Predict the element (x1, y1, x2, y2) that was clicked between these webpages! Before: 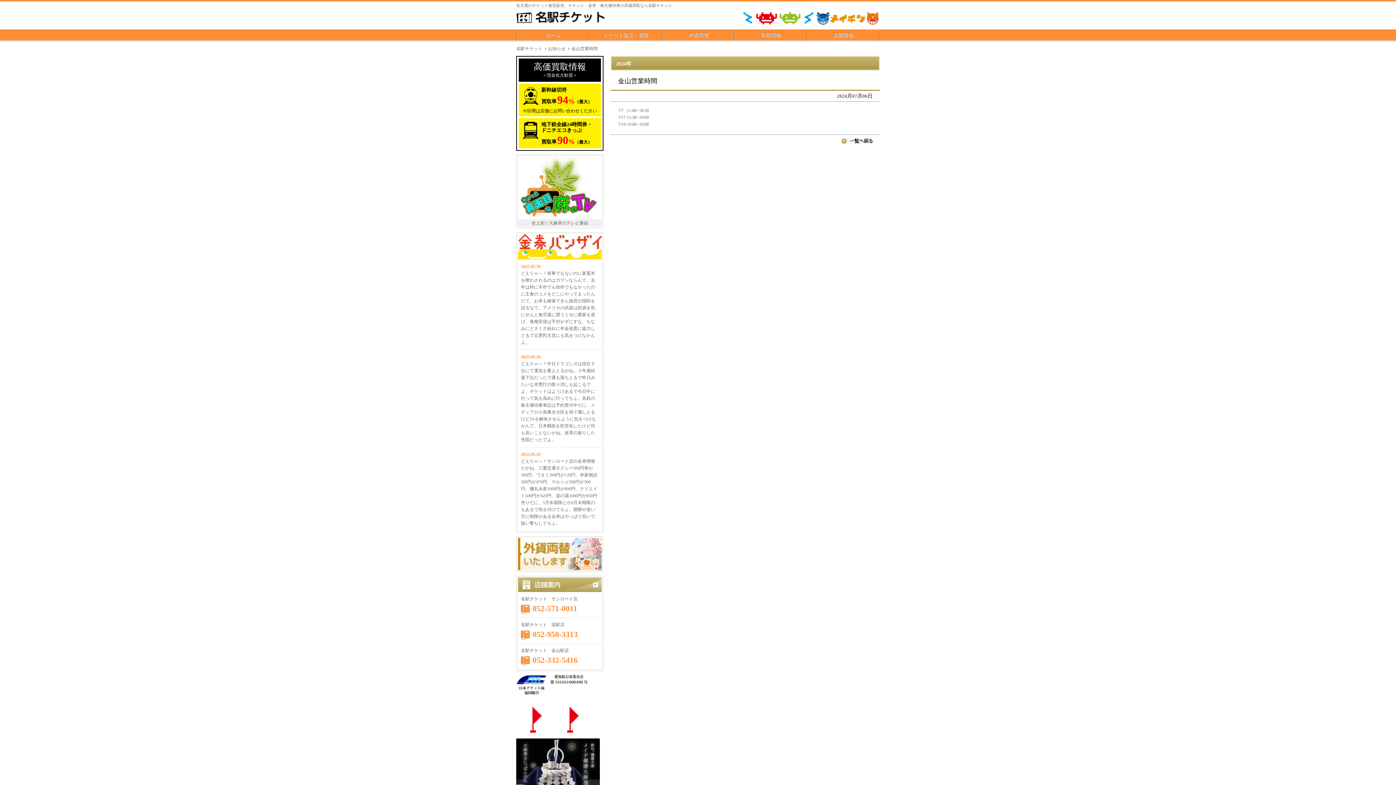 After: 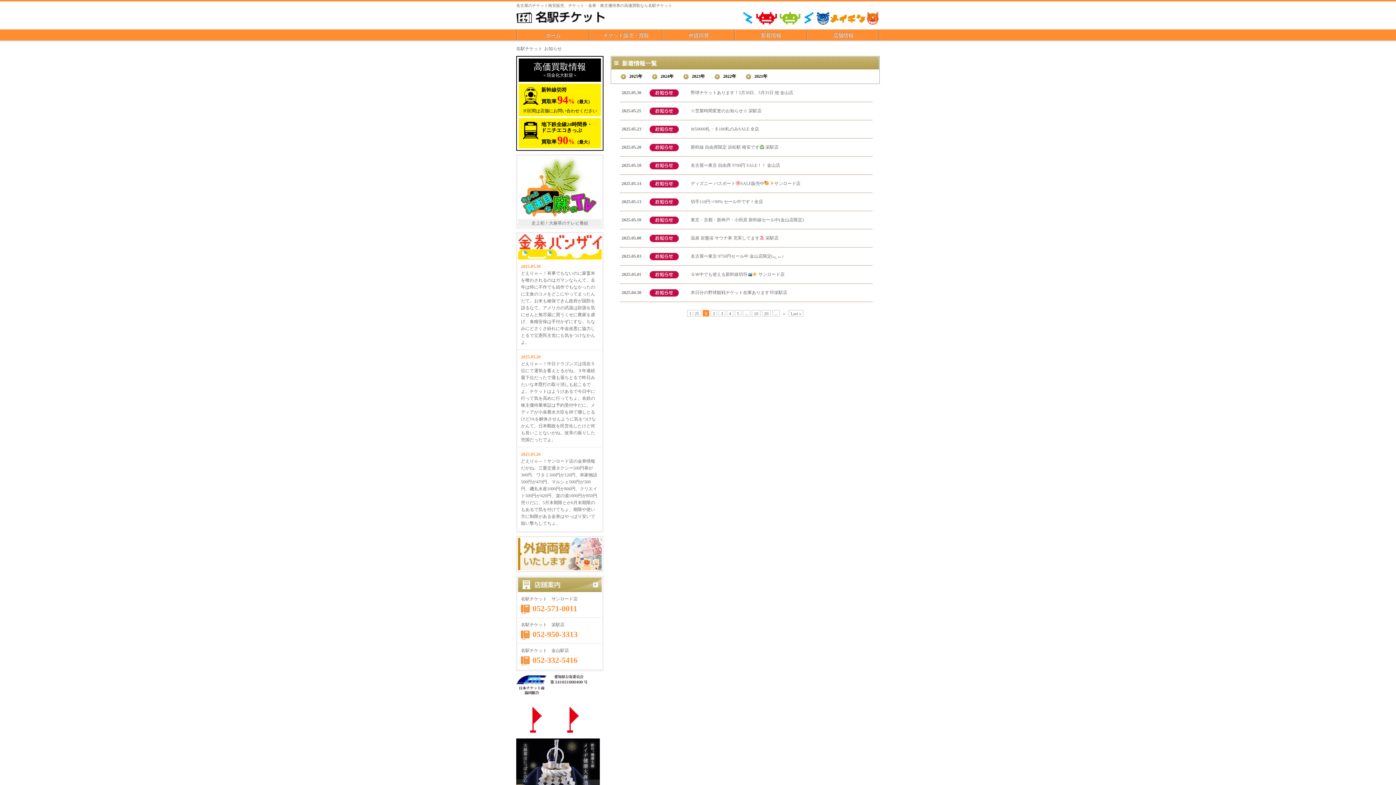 Action: bbox: (546, 45, 567, 52) label: お知らせ